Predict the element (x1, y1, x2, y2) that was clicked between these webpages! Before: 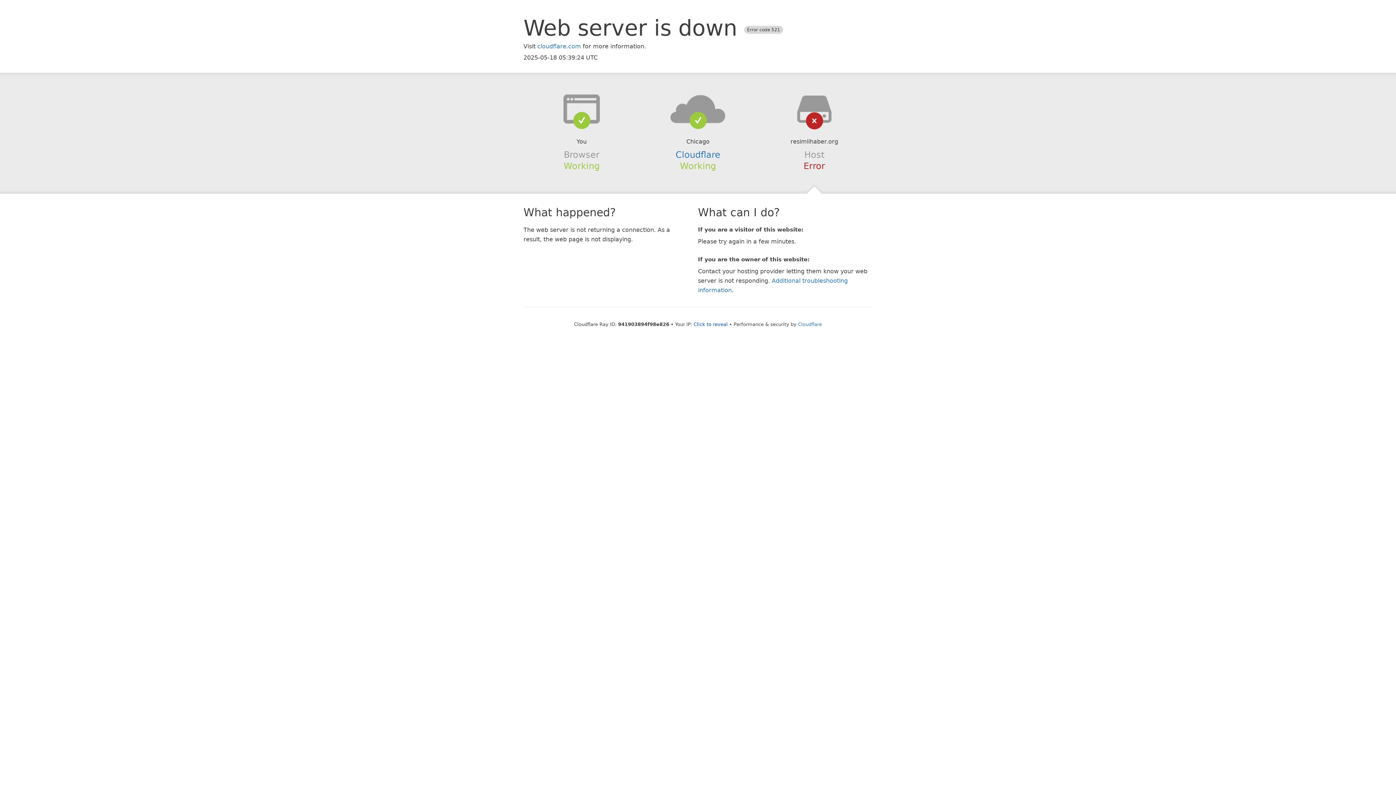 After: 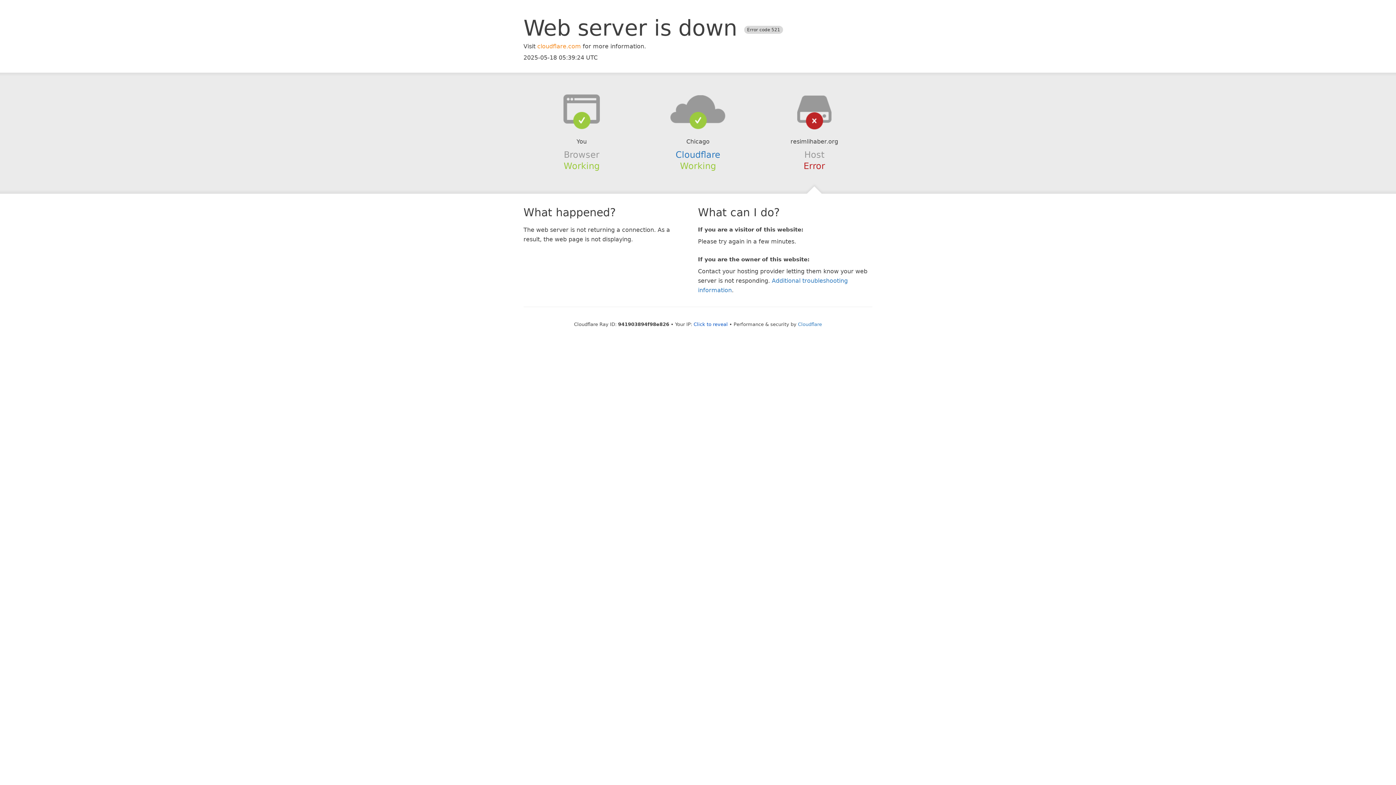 Action: label: cloudflare.com bbox: (537, 42, 581, 49)